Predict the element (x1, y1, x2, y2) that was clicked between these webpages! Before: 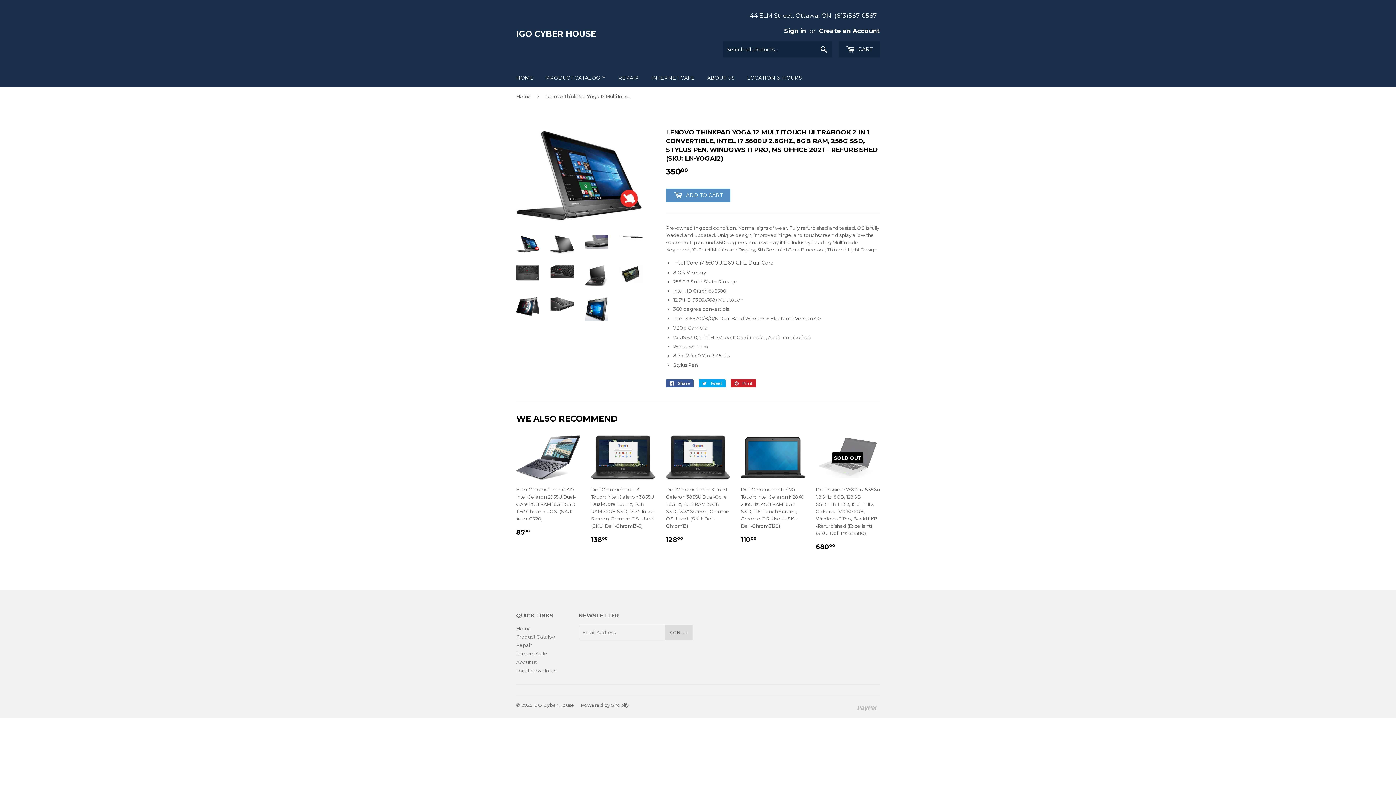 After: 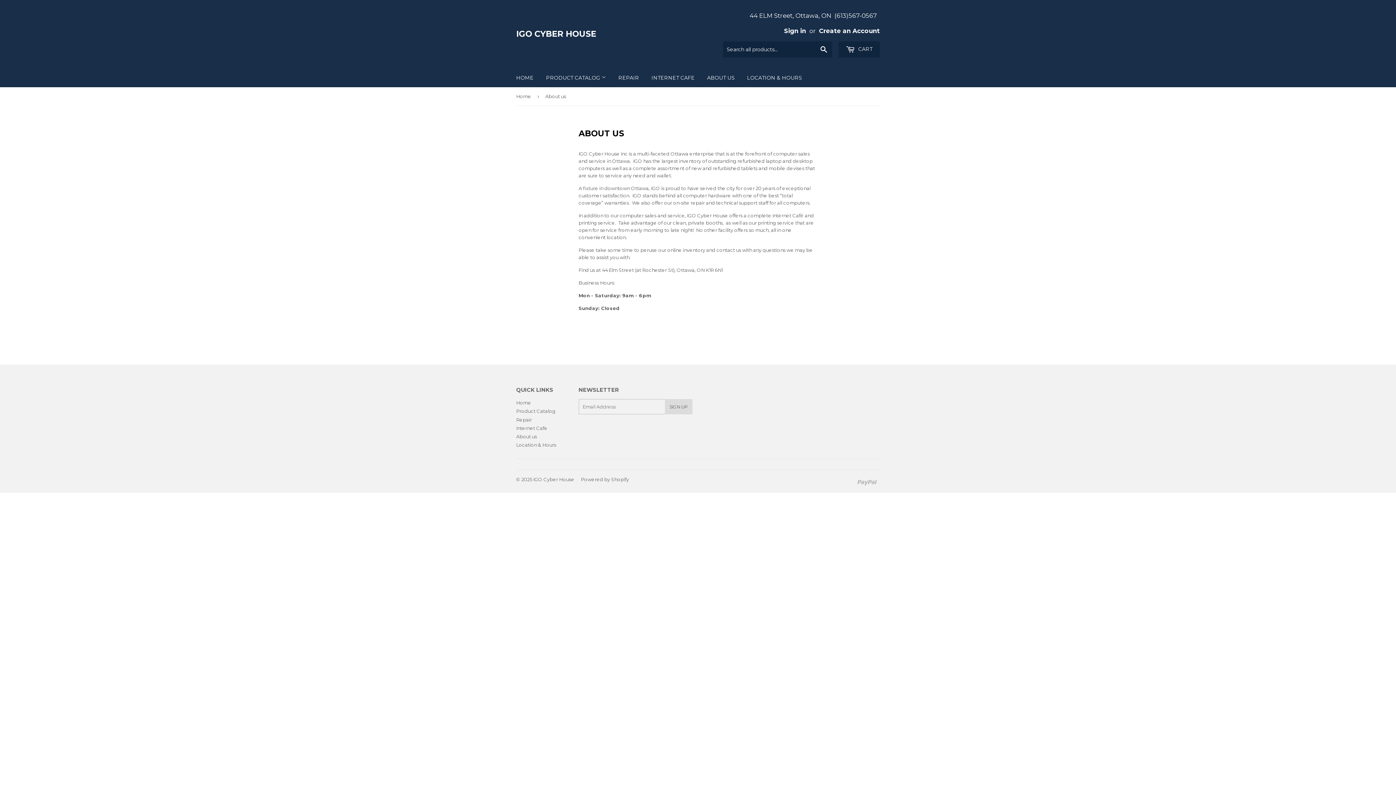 Action: bbox: (701, 68, 740, 87) label: ABOUT US